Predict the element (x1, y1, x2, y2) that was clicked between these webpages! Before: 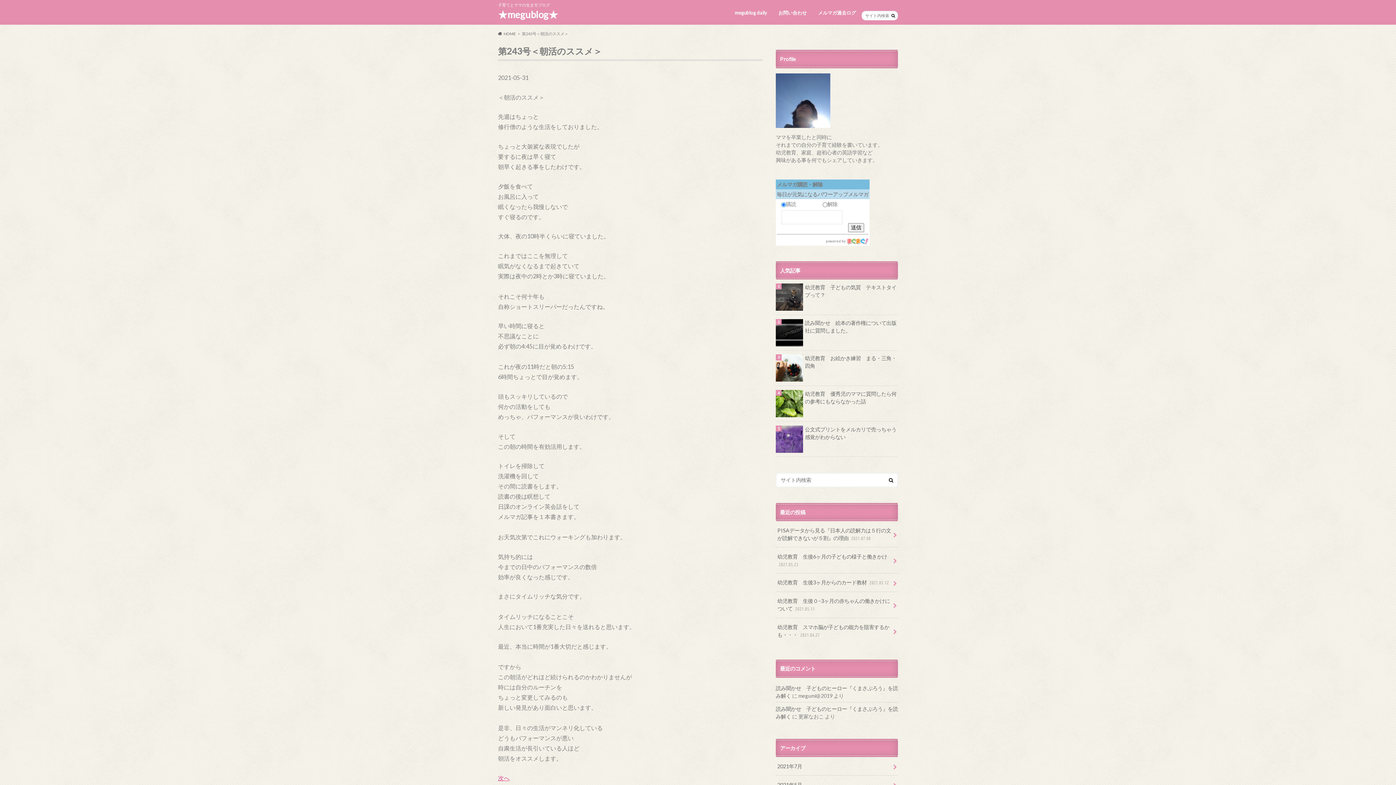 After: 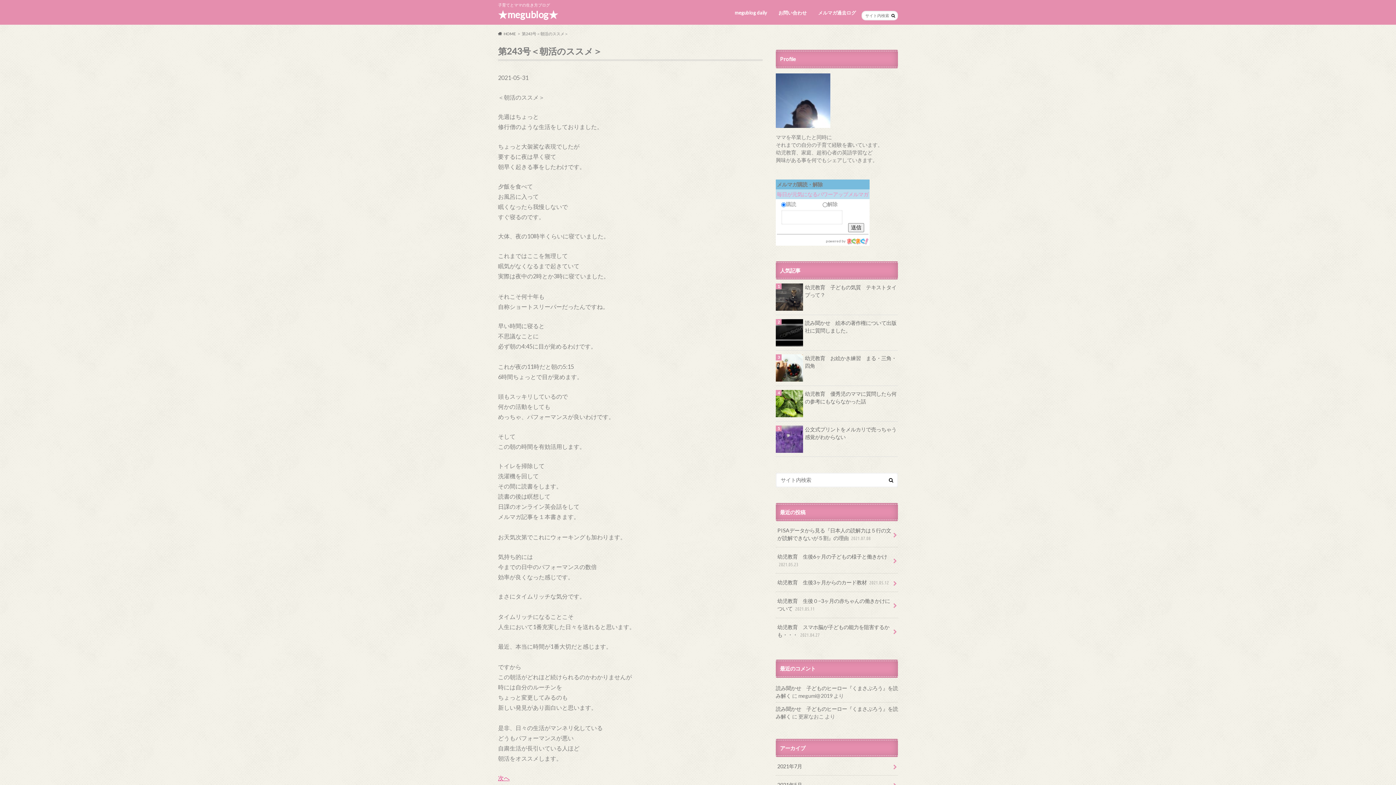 Action: bbox: (777, 191, 868, 197) label: 毎日が元気になるパワーアップメルマガ